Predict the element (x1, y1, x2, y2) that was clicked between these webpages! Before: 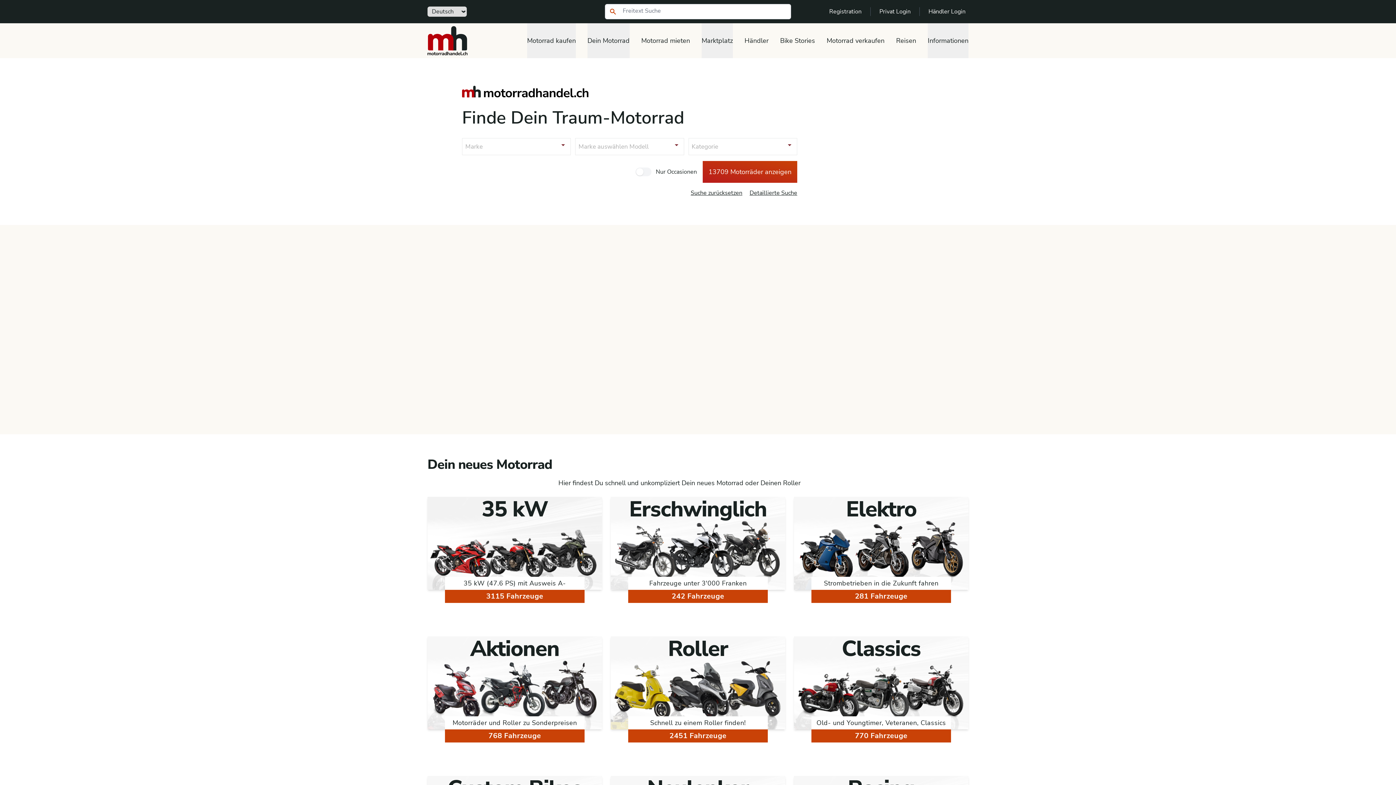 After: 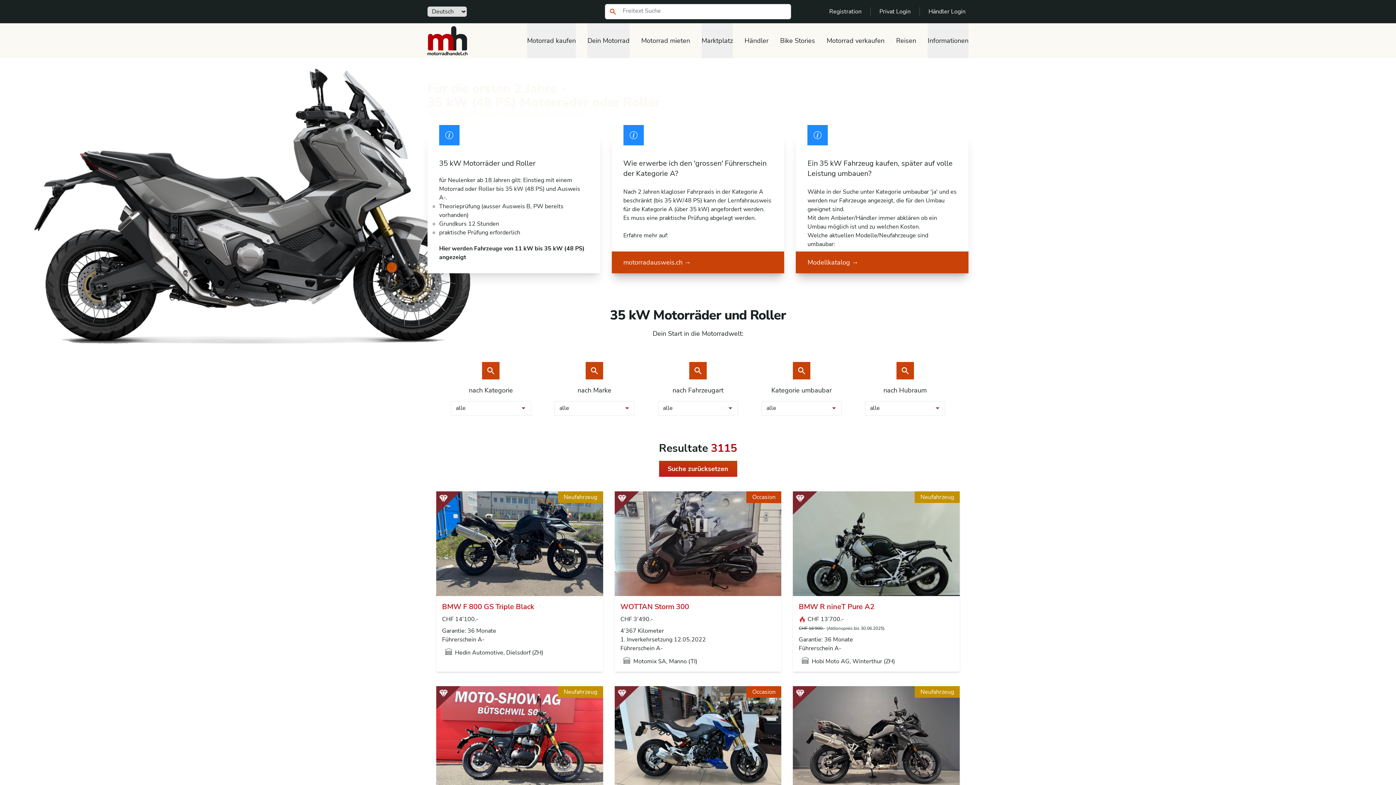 Action: bbox: (427, 497, 602, 636) label: 35 kW
35 kW (47.6 PS) mit Ausweis A-
3115 Fahrzeuge